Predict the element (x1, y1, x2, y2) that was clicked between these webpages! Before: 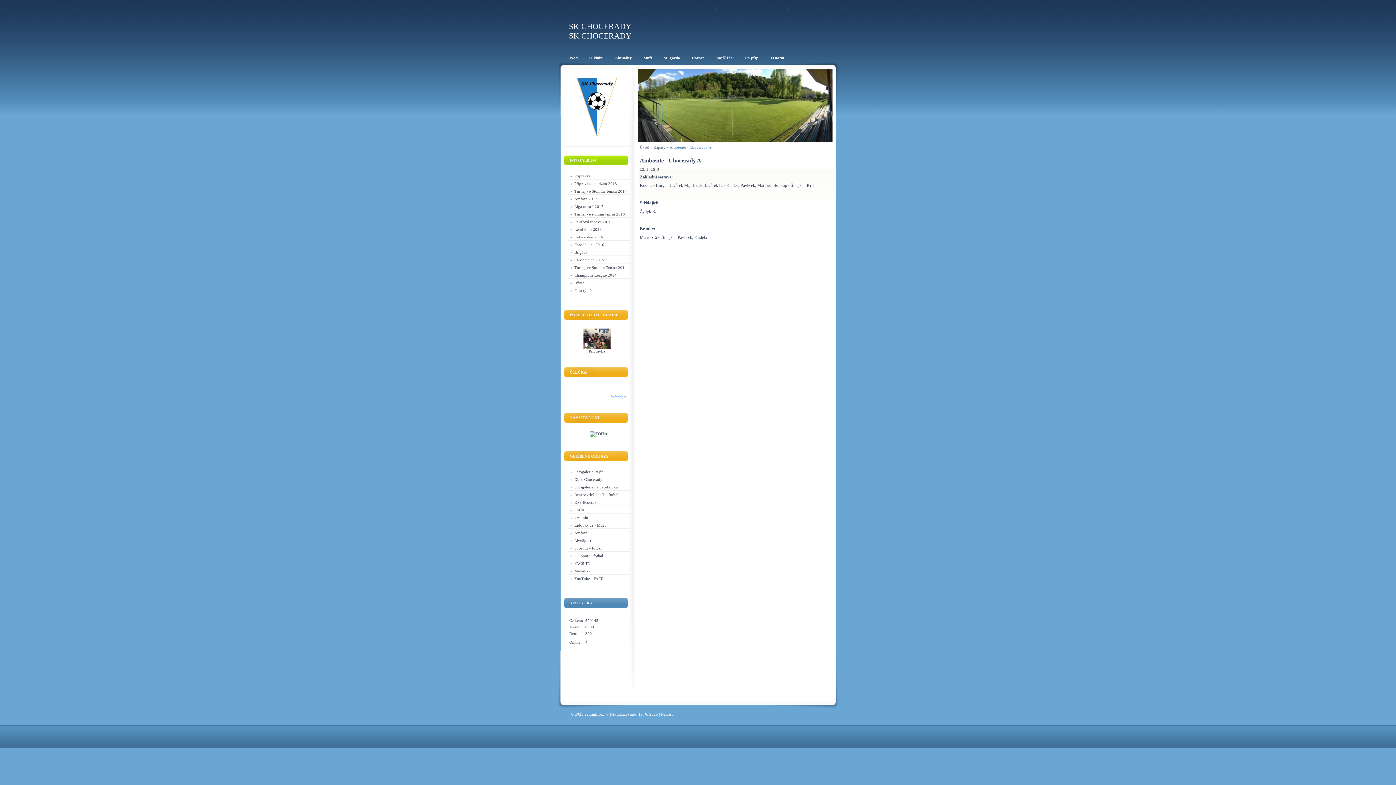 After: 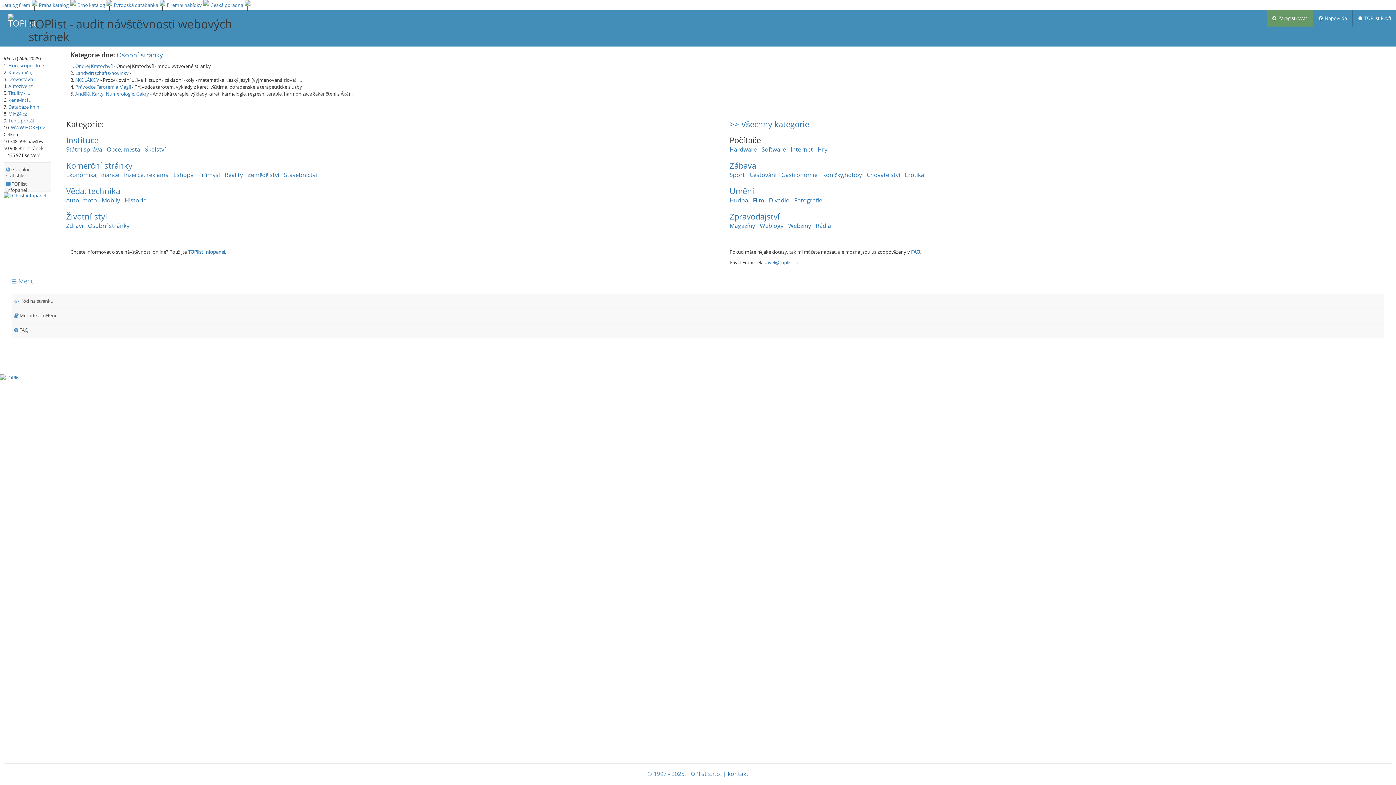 Action: bbox: (589, 431, 608, 436)